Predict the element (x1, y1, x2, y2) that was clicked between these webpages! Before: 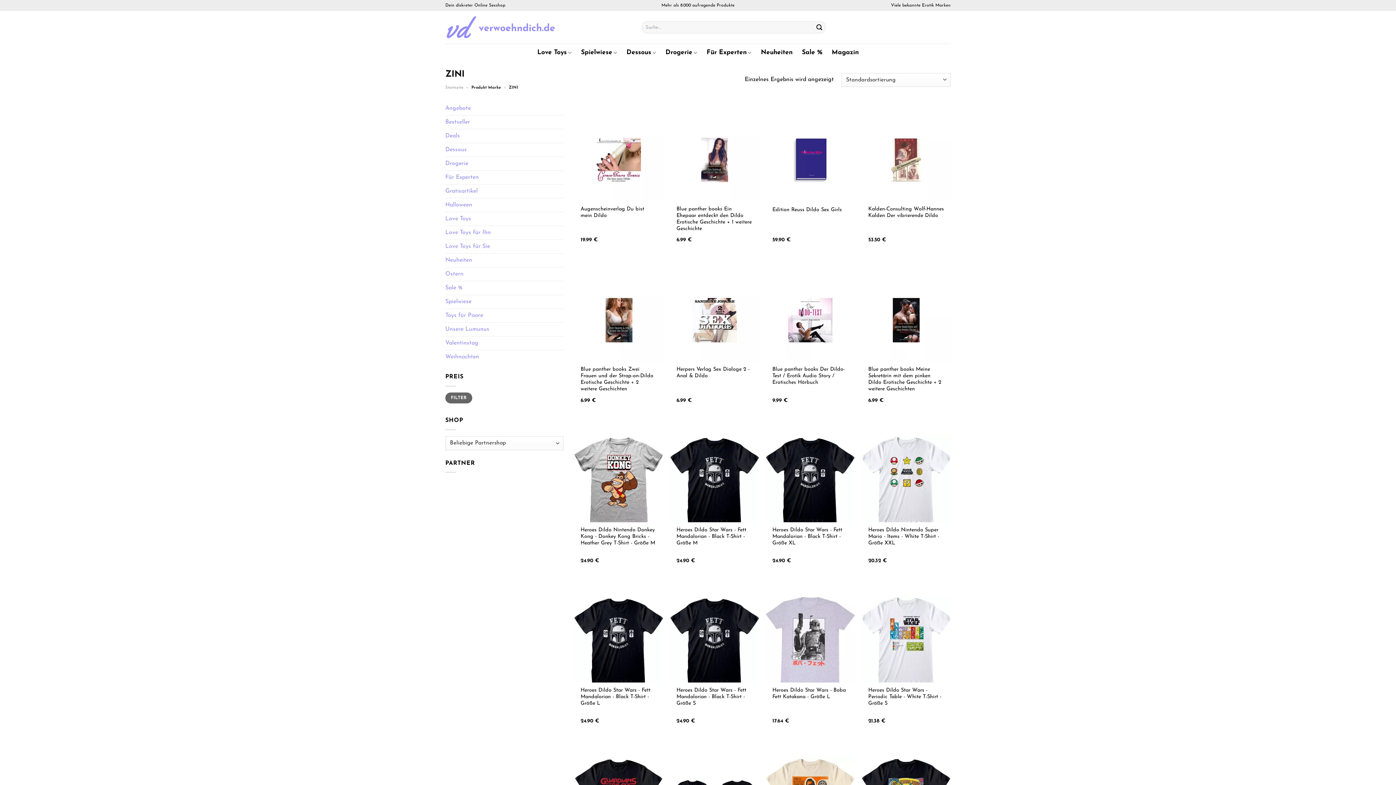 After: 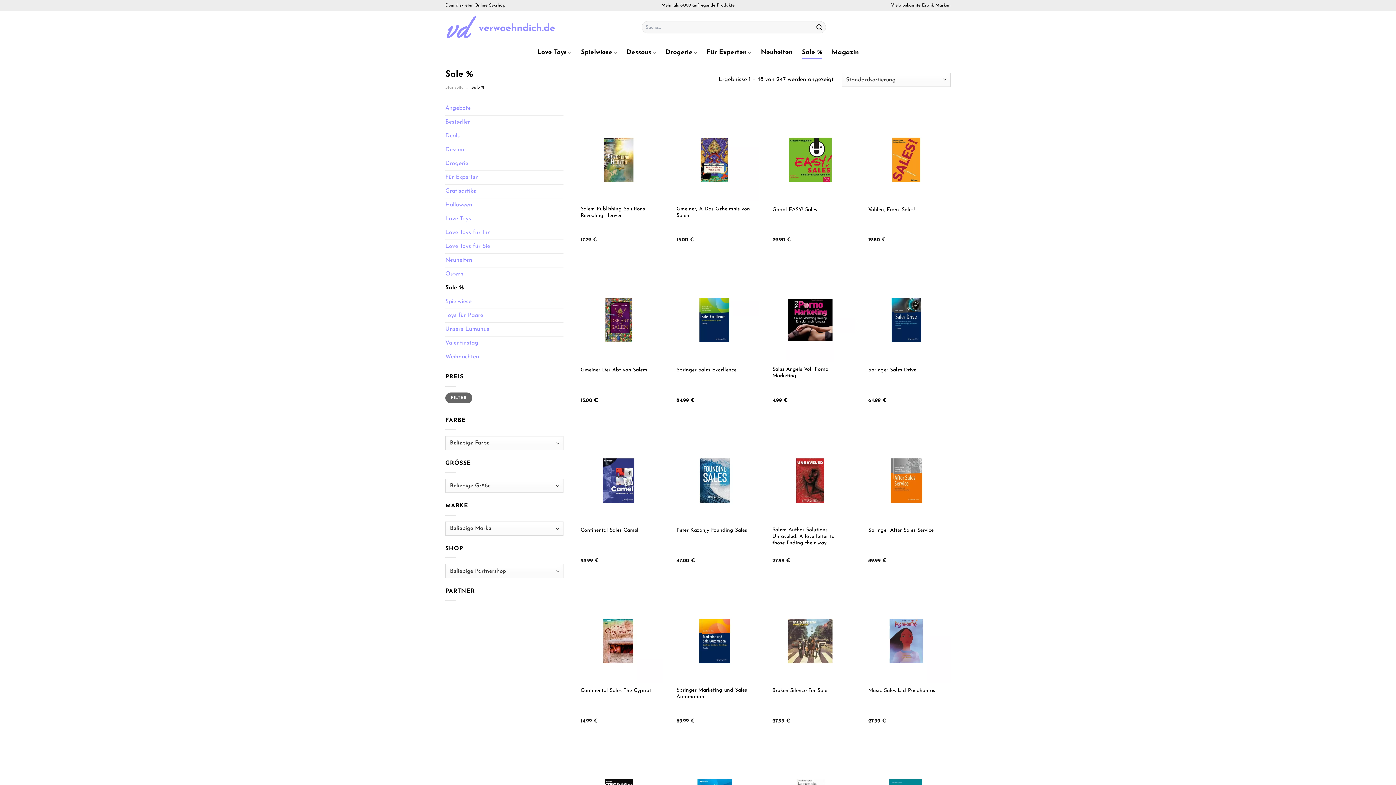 Action: label: Sale % bbox: (802, 46, 822, 59)